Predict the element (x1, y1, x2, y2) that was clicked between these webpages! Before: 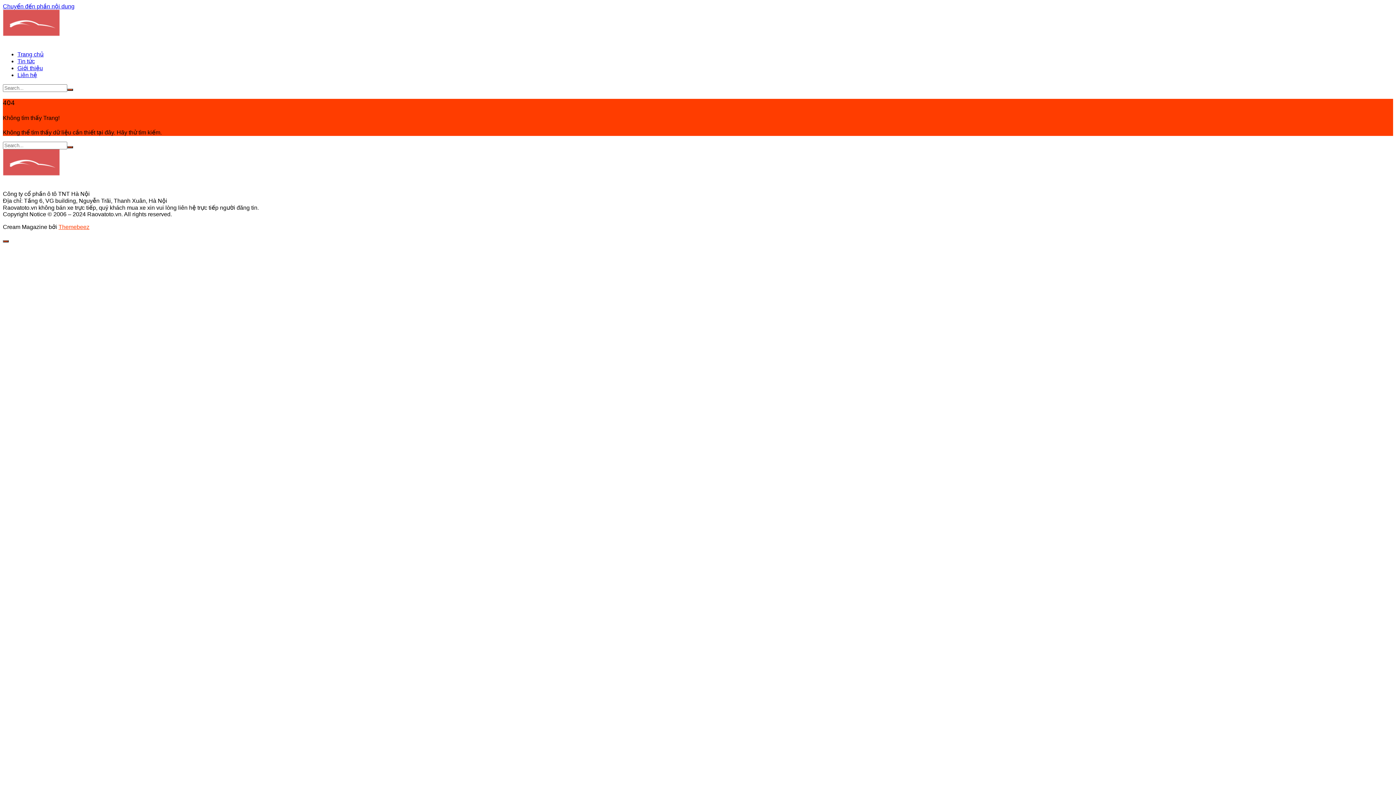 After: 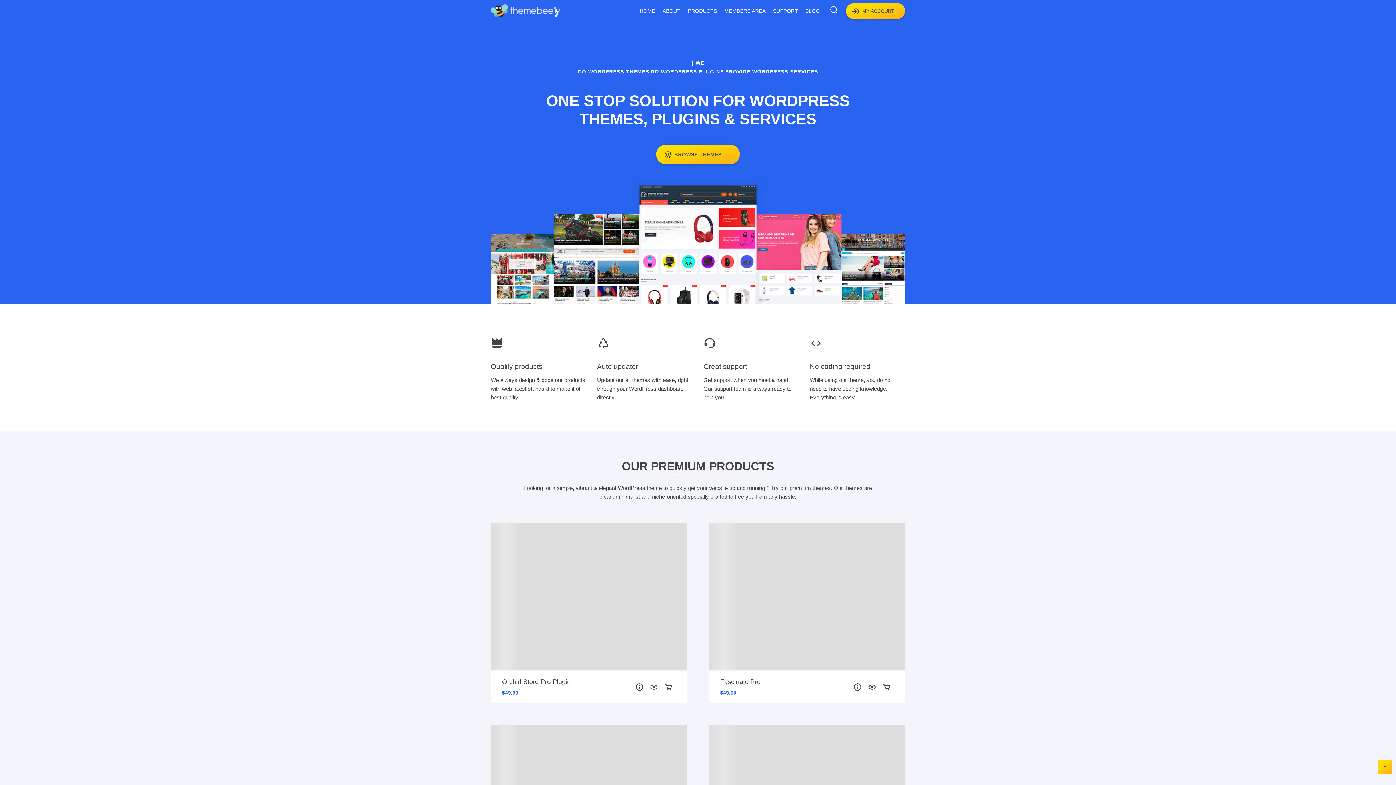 Action: bbox: (58, 224, 89, 230) label: Themebeez